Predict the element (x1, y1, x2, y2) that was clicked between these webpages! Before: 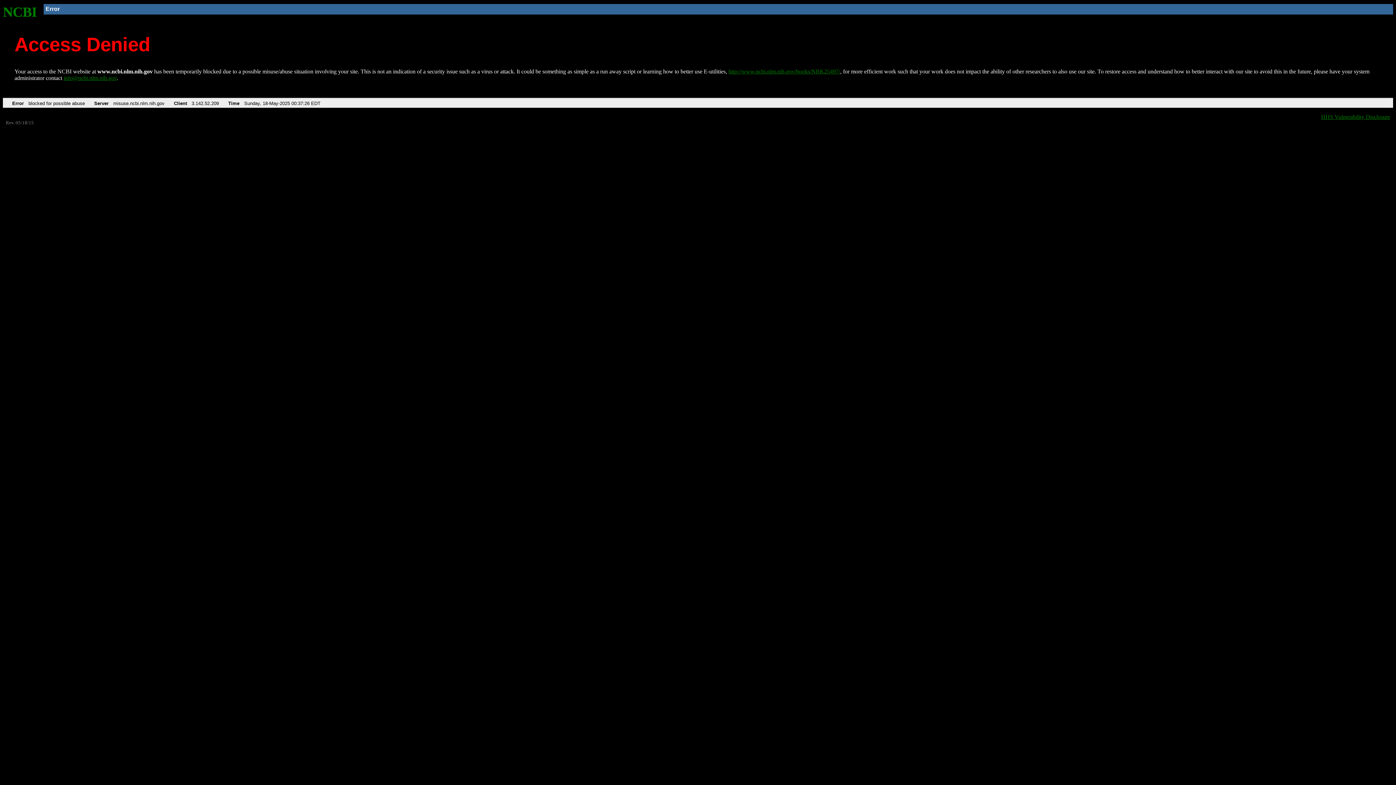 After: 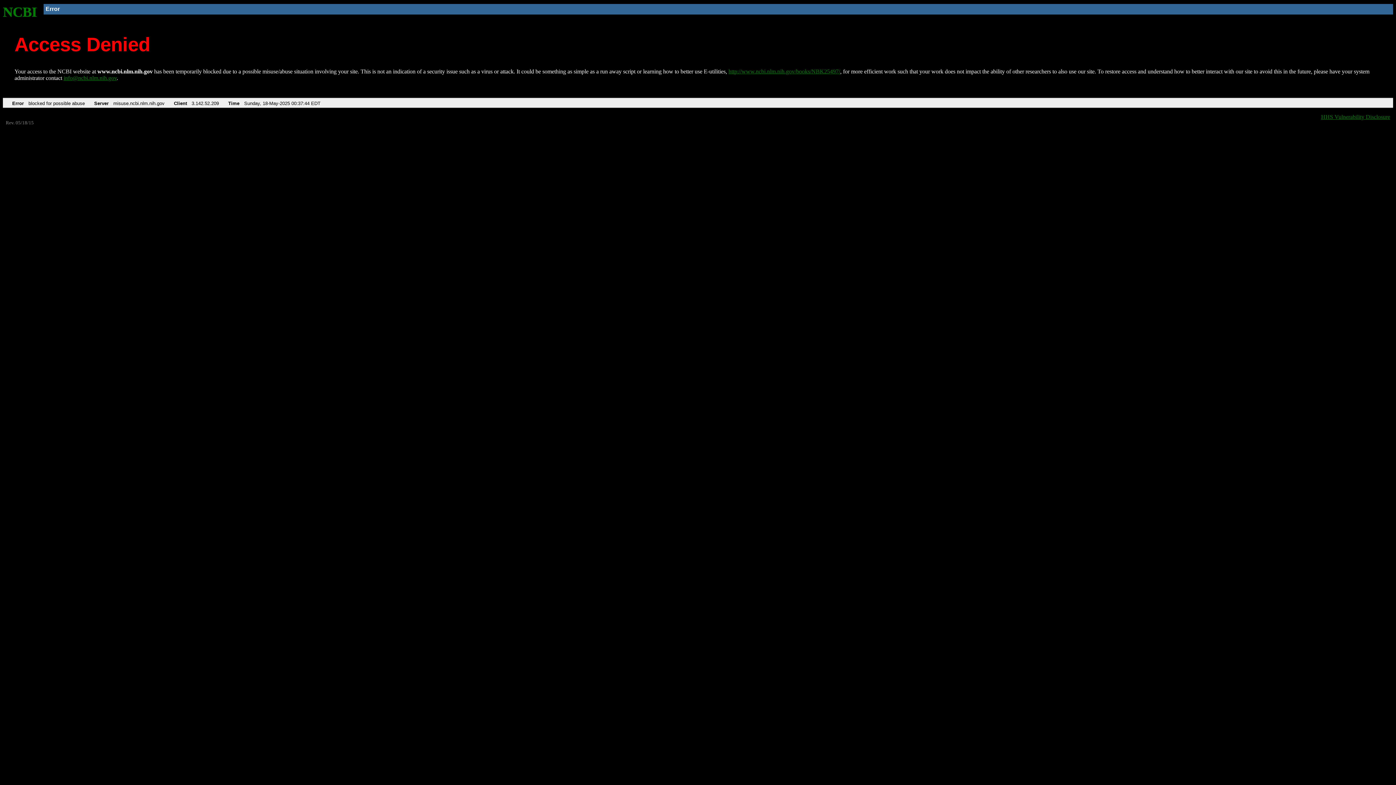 Action: label: NCBI bbox: (2, 4, 37, 19)